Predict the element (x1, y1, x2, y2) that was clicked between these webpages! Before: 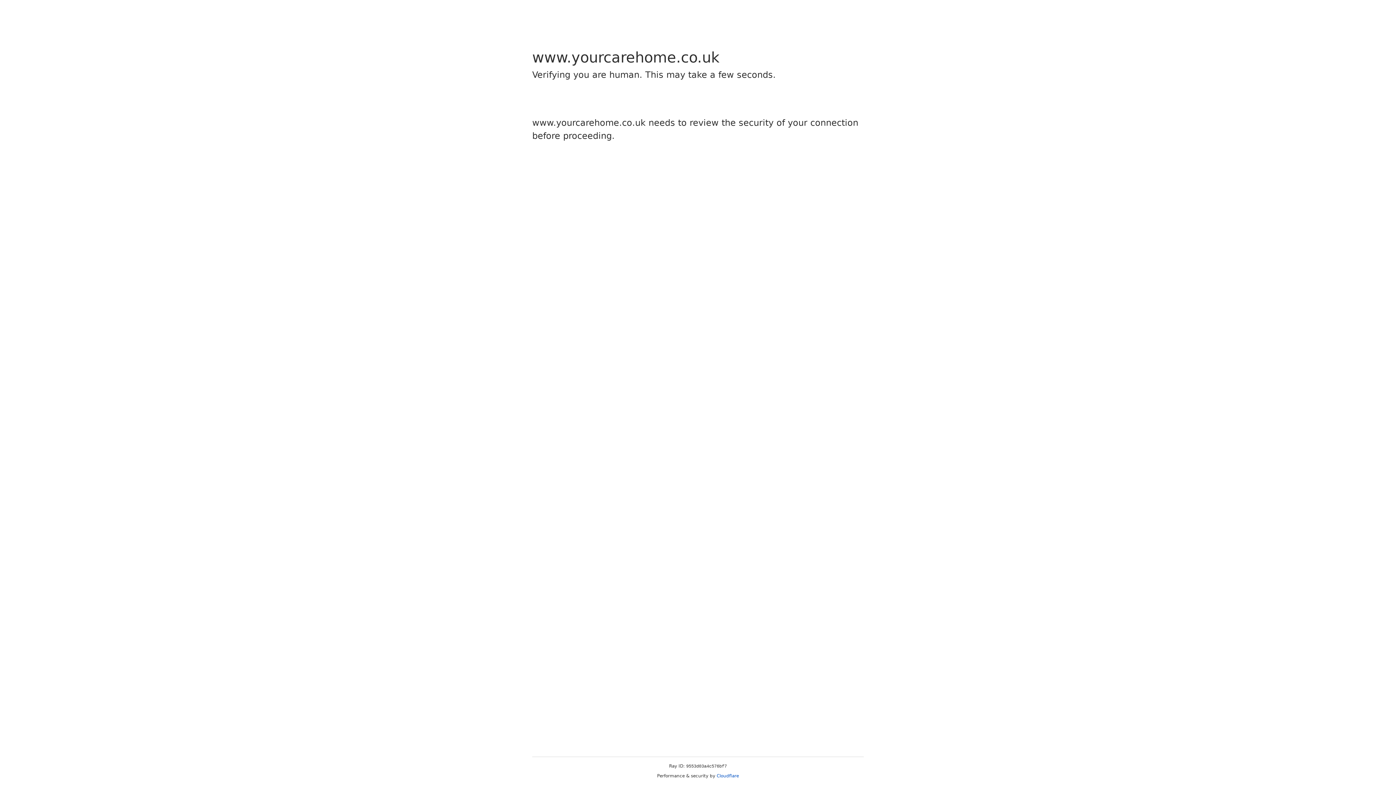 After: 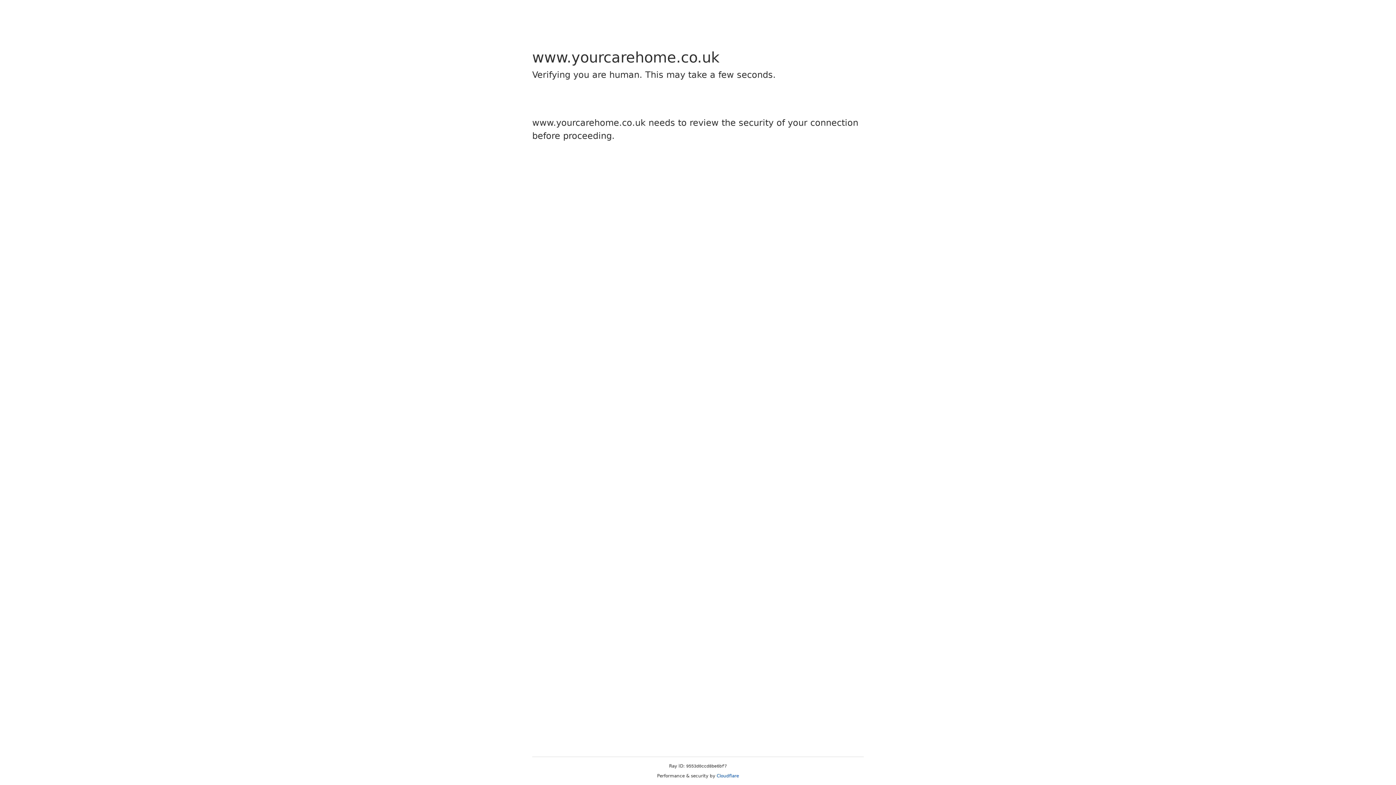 Action: label: Cloudflare bbox: (716, 773, 739, 778)